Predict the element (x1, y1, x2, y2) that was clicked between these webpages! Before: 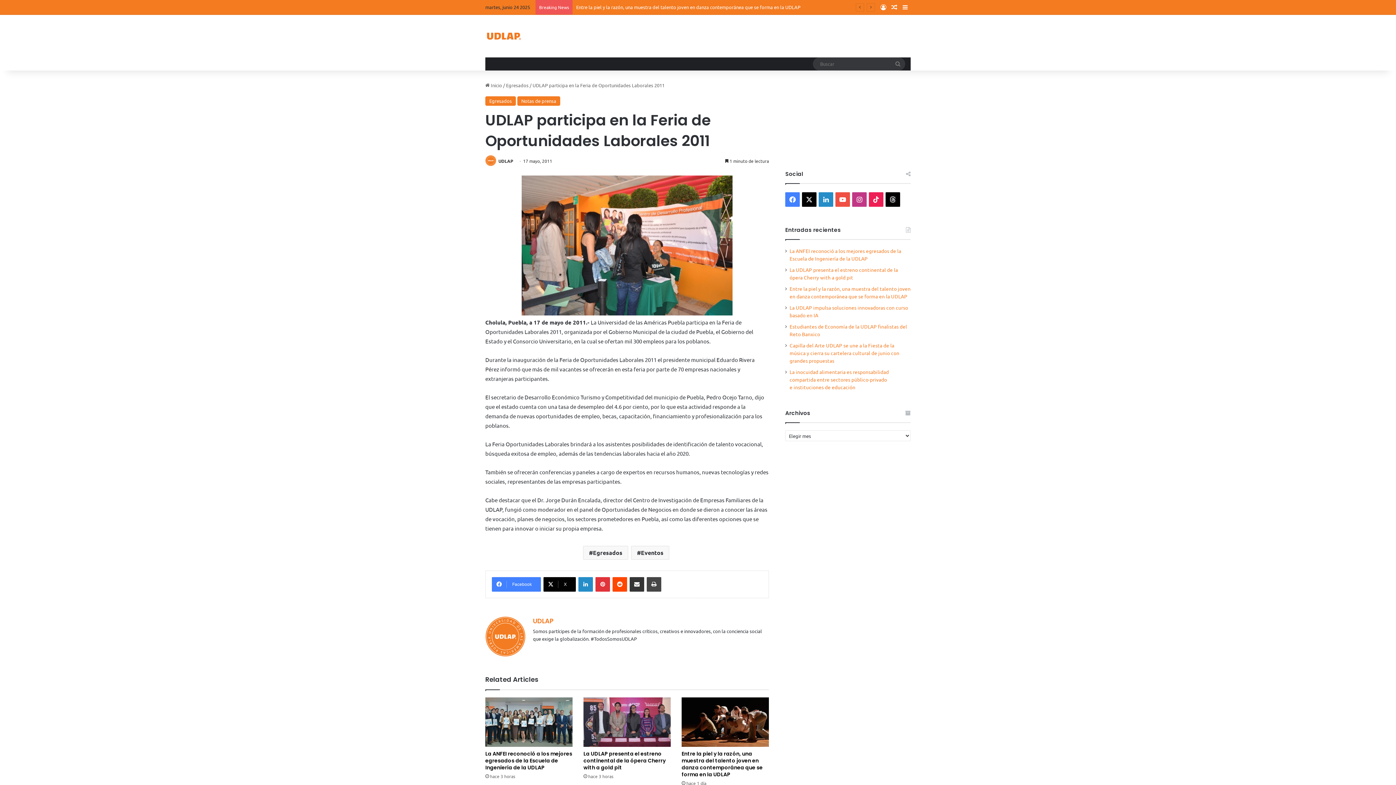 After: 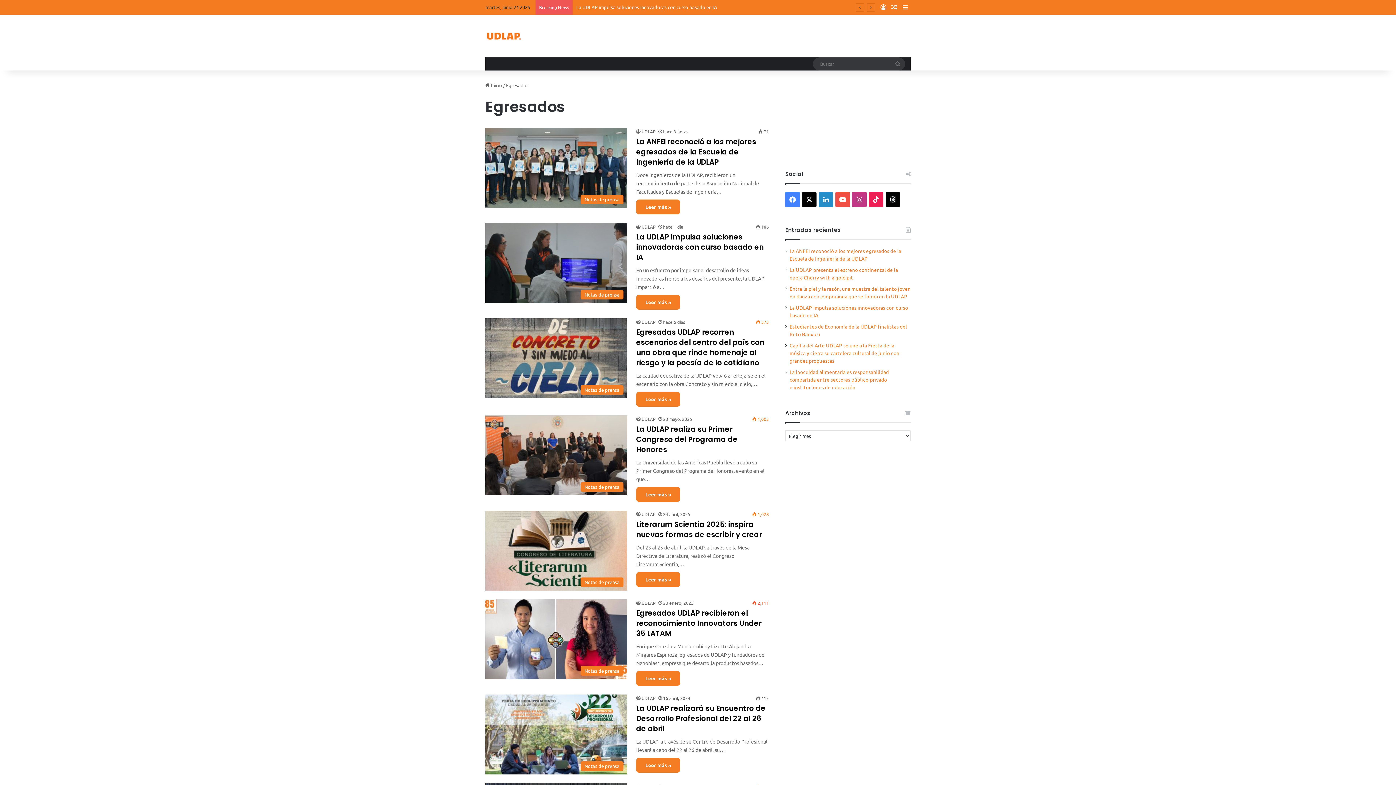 Action: label: Egresados bbox: (583, 546, 628, 560)